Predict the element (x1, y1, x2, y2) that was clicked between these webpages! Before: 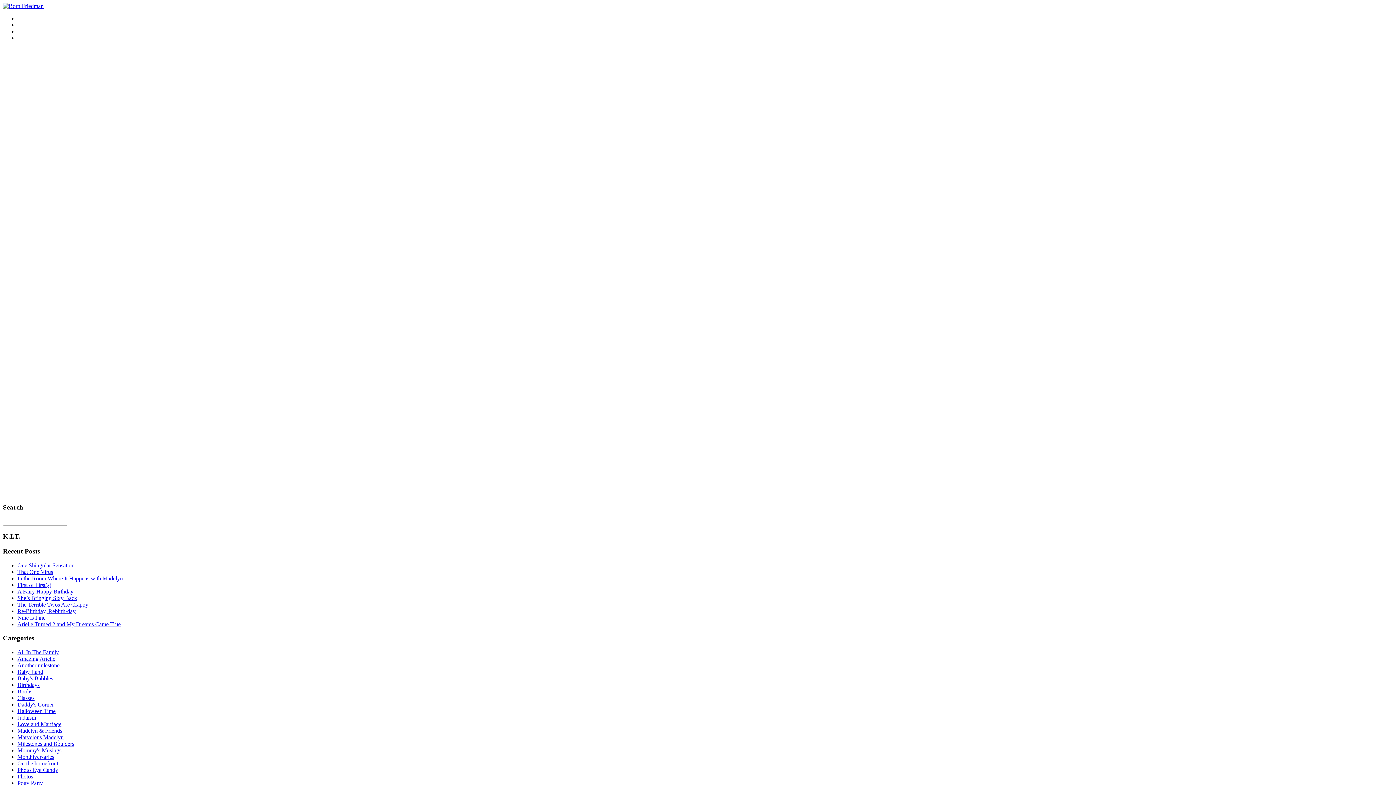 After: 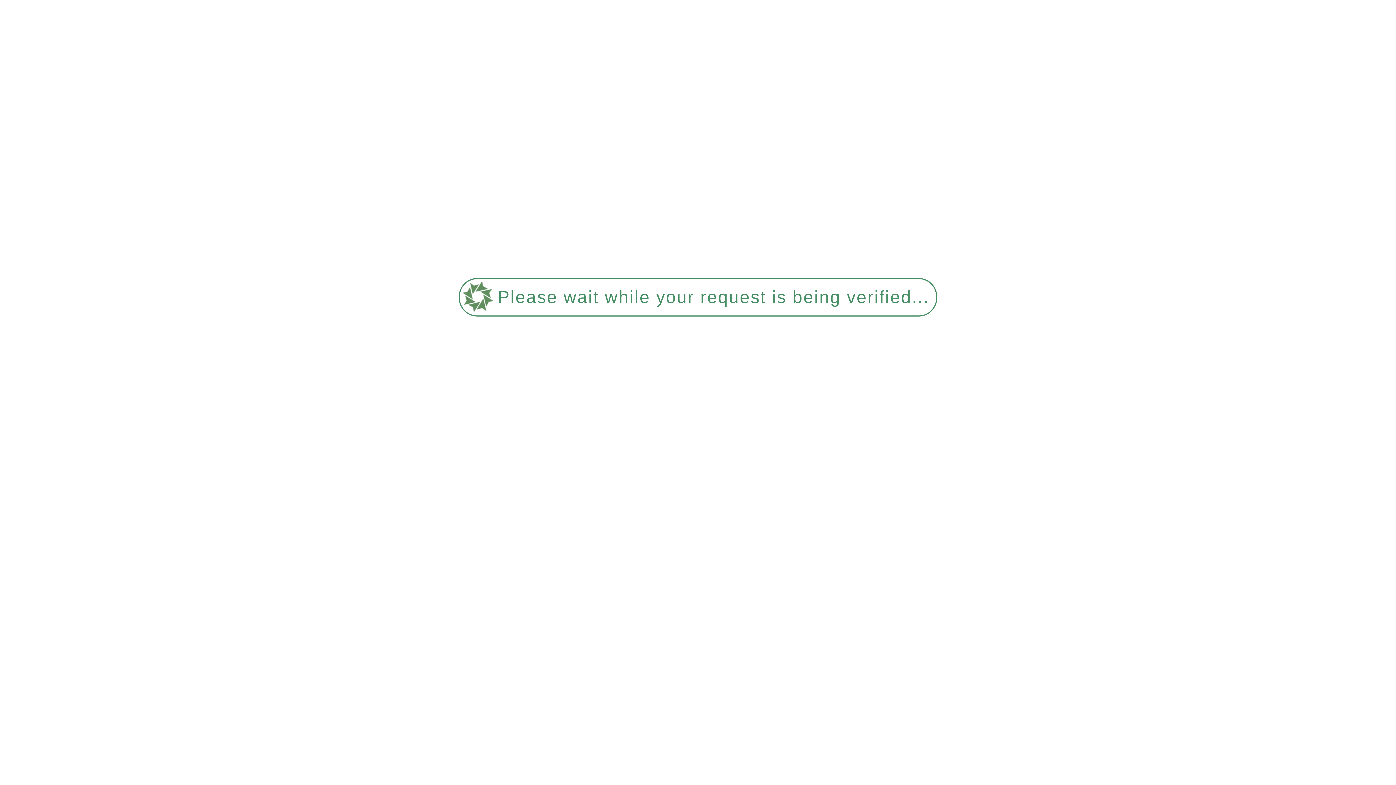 Action: label: Milestones and Boulders bbox: (17, 741, 74, 747)